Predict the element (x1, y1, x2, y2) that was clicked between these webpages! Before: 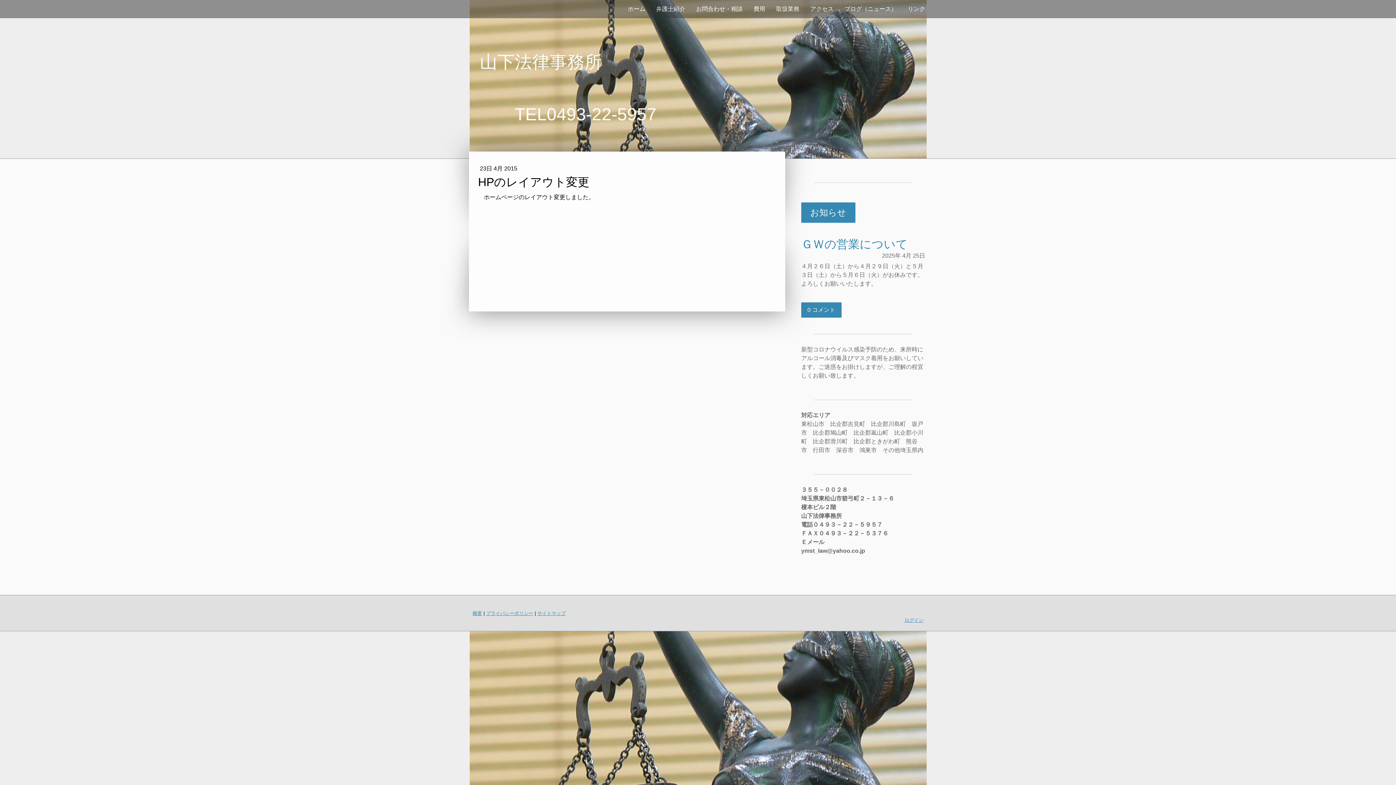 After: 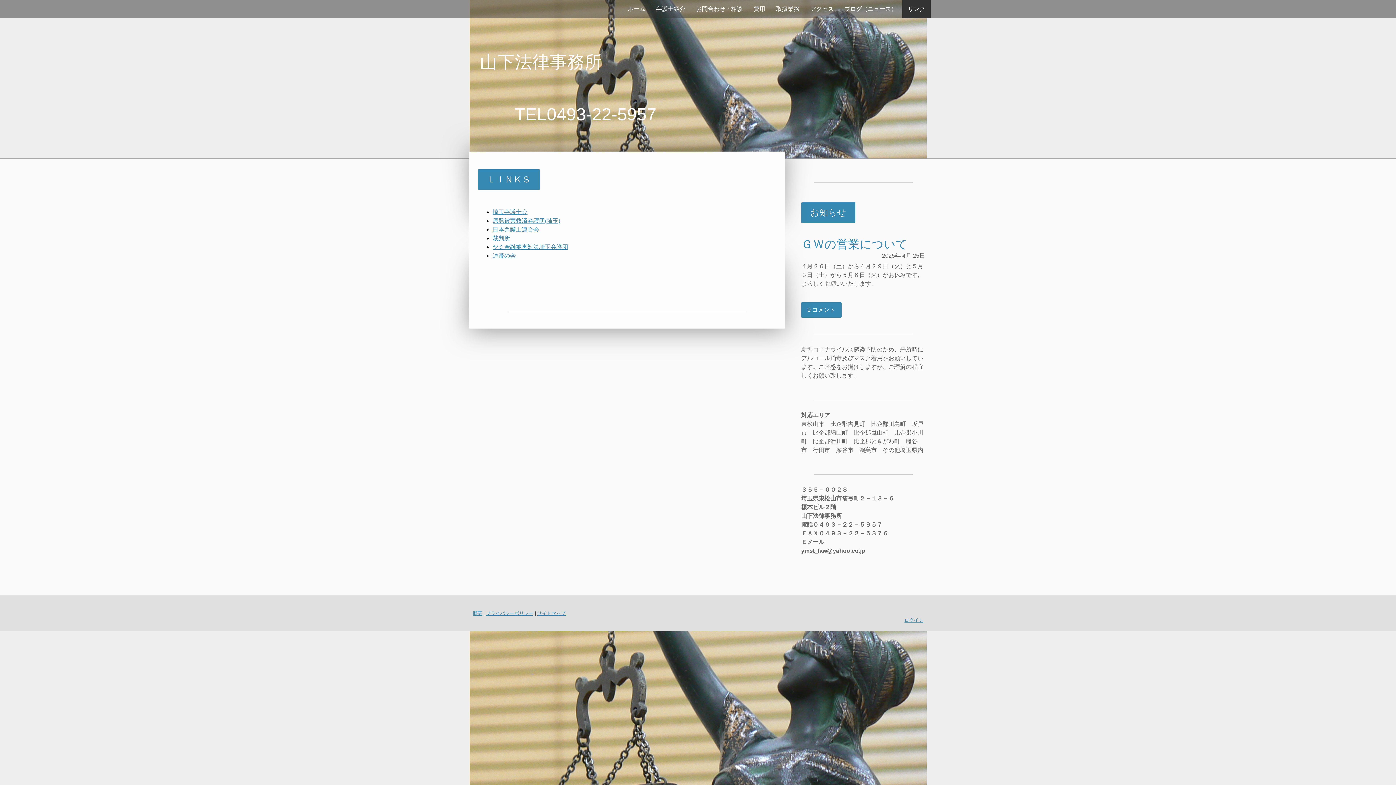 Action: bbox: (902, 0, 930, 18) label: リンク